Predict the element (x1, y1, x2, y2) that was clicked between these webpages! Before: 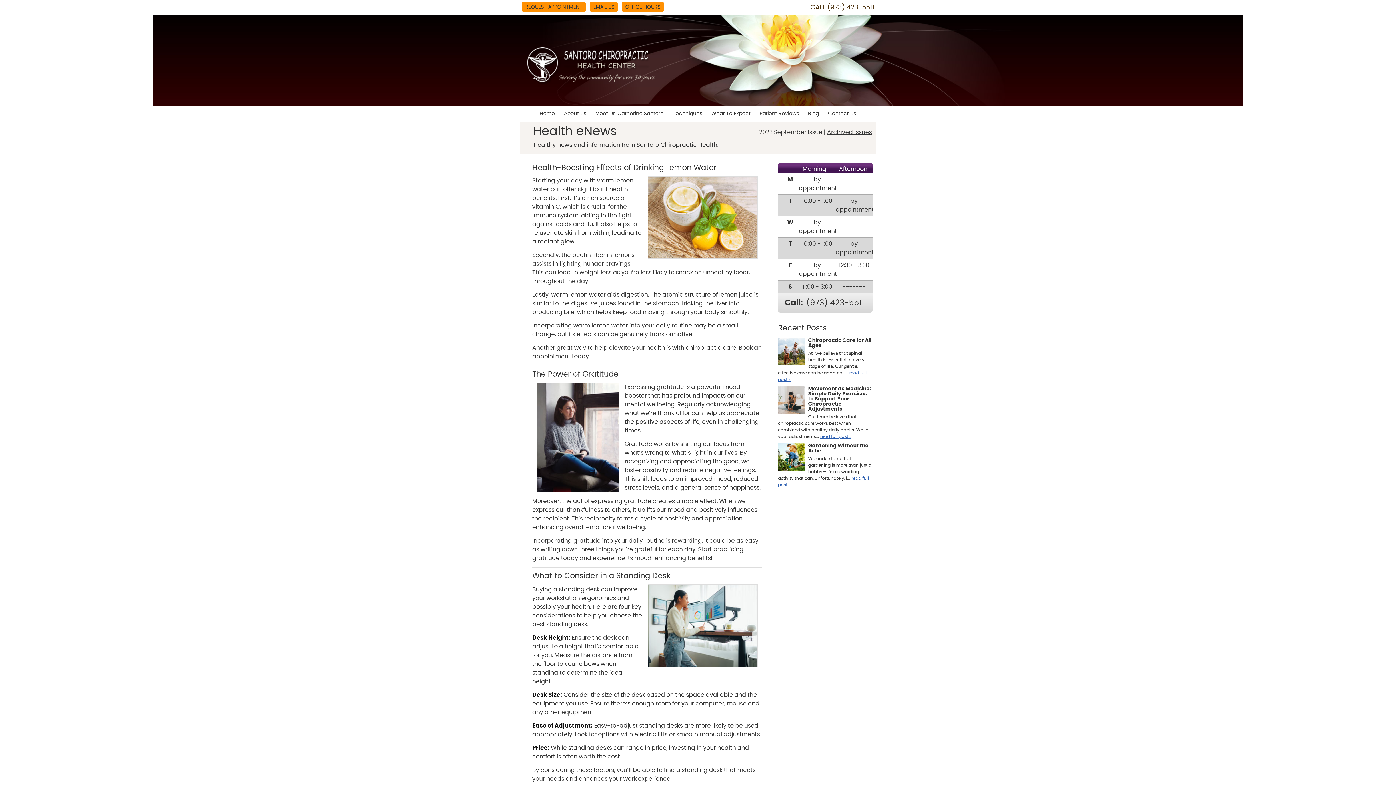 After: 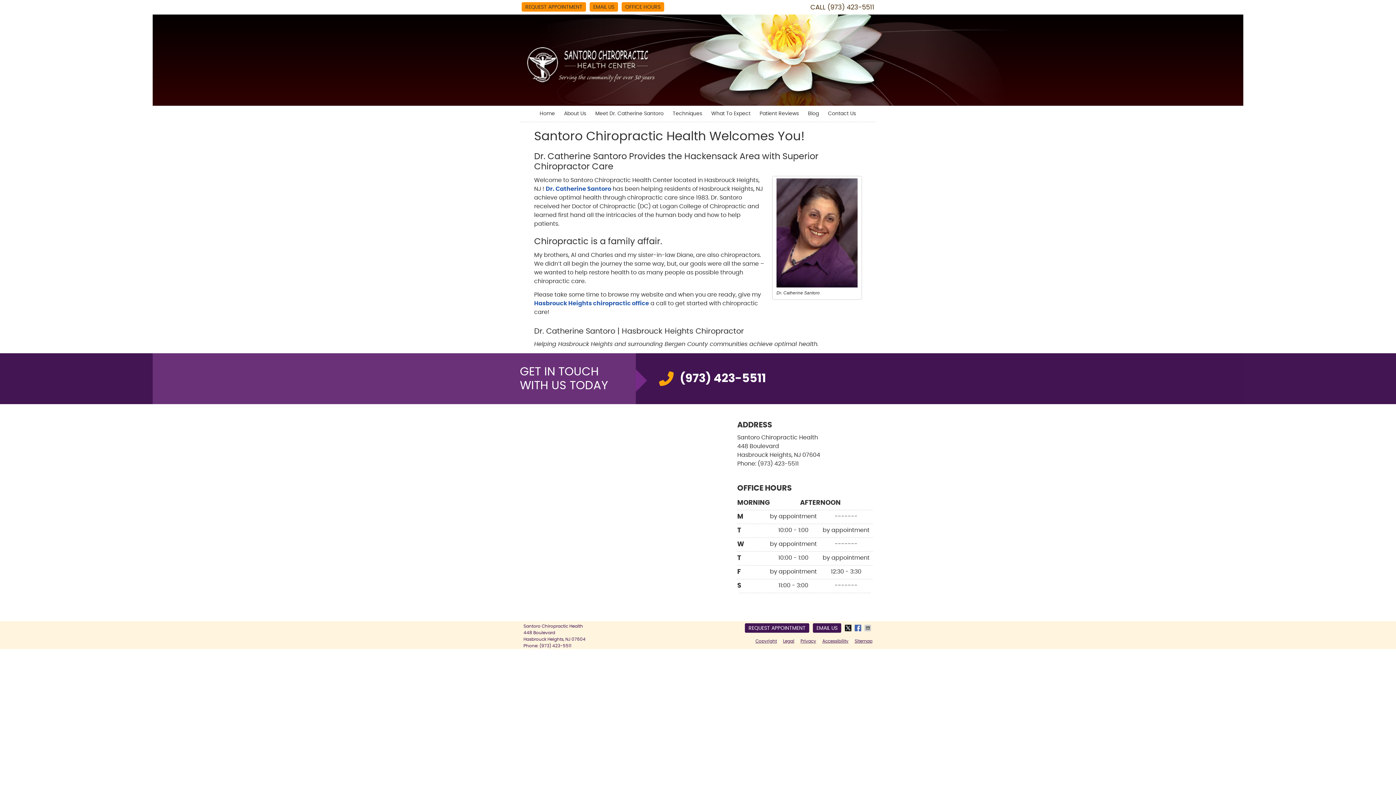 Action: label: Home bbox: (535, 108, 559, 118)